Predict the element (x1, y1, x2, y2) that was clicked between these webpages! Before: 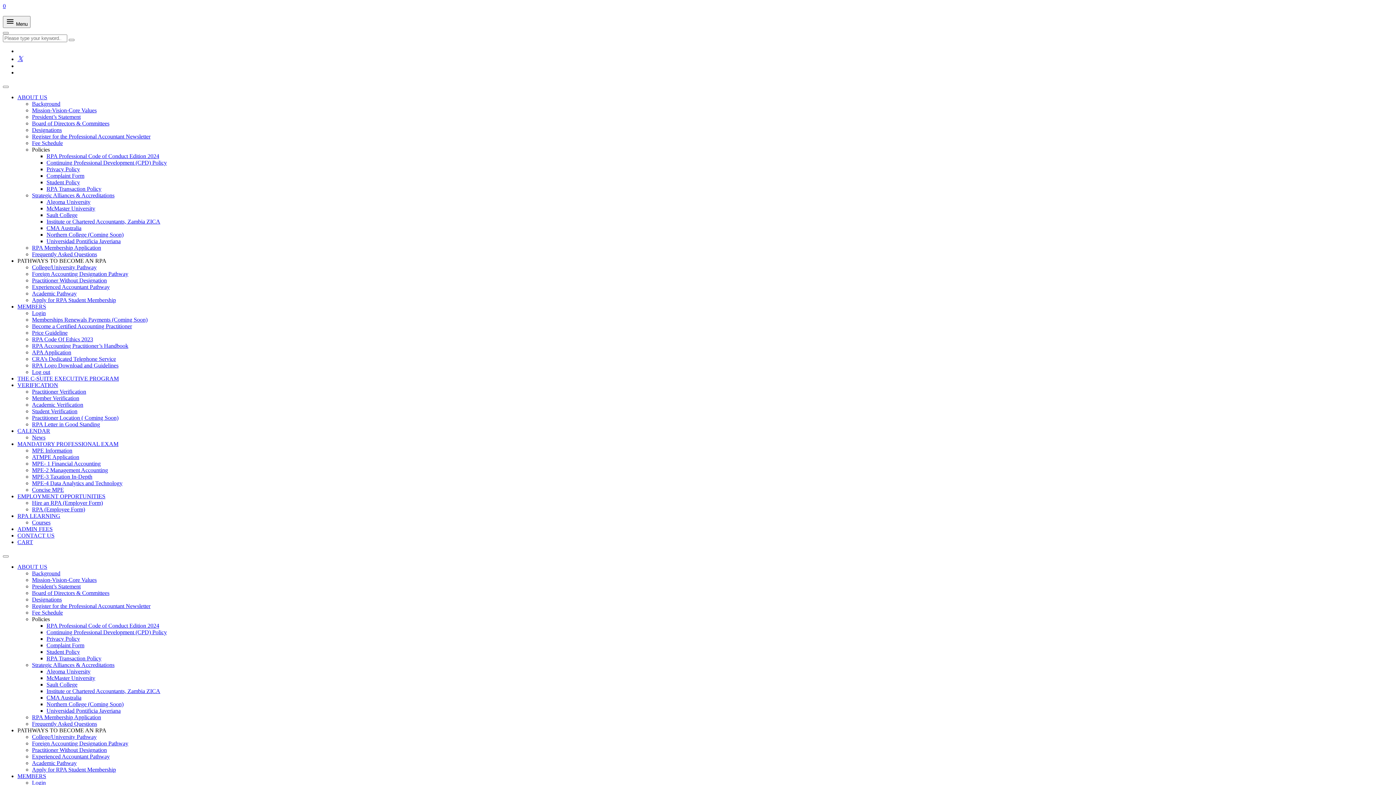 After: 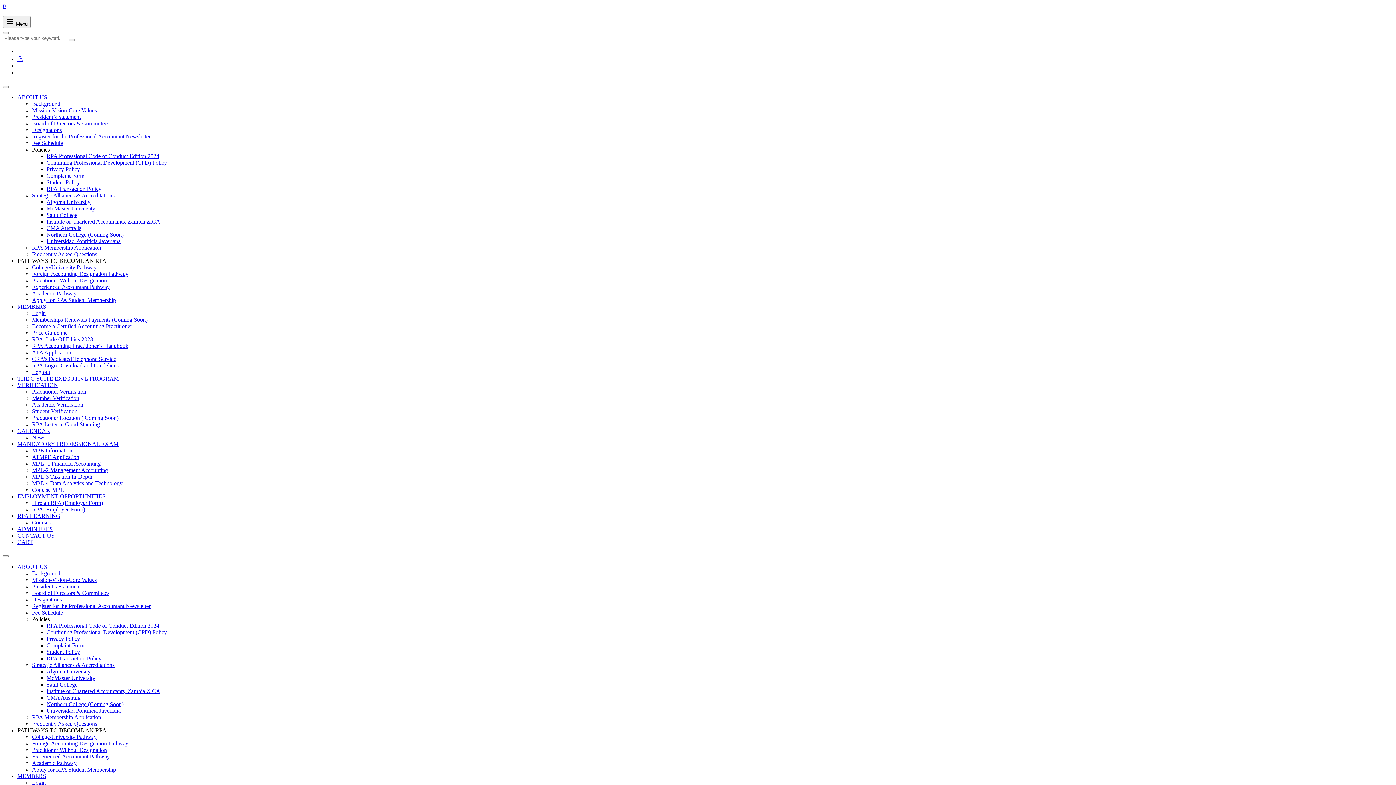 Action: bbox: (32, 740, 128, 746) label: Foreign Accounting Designation Pathway